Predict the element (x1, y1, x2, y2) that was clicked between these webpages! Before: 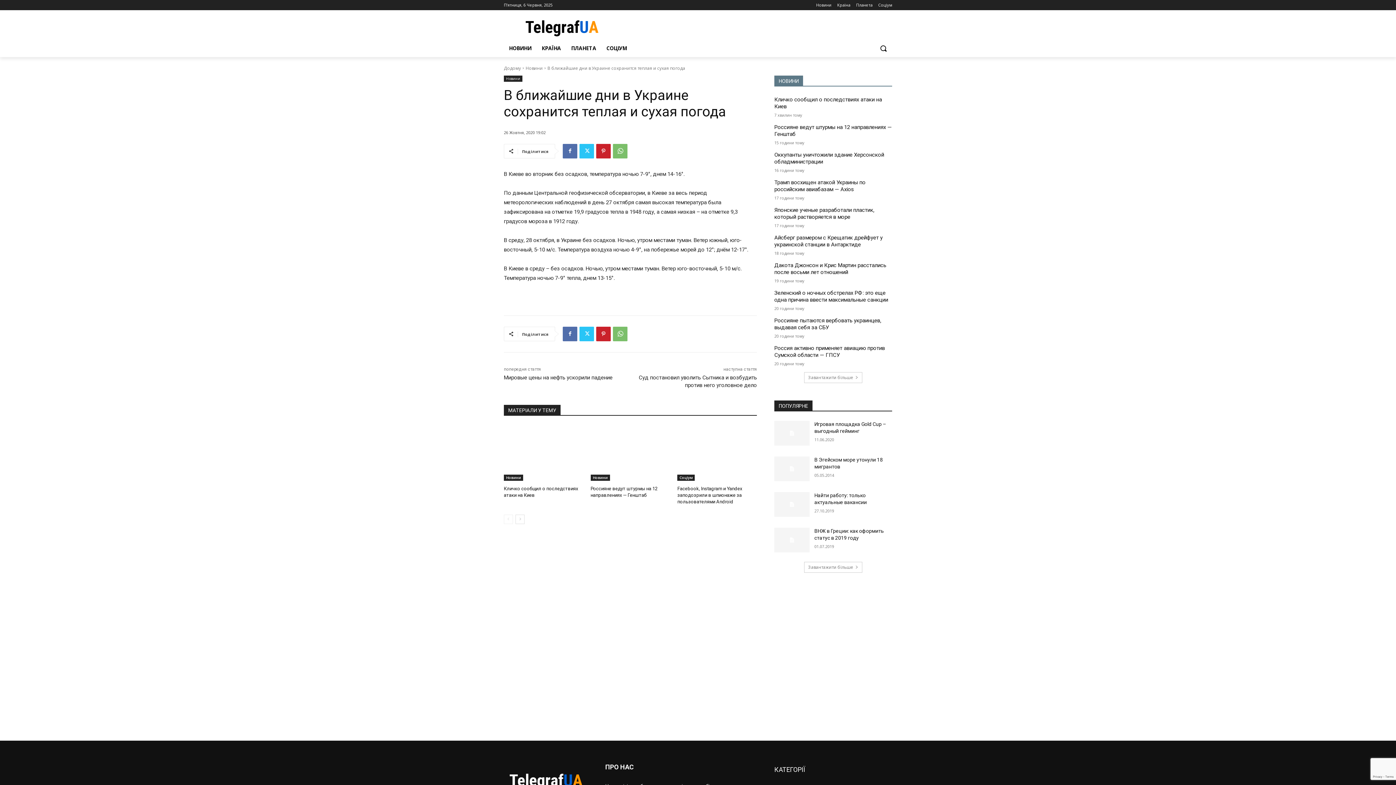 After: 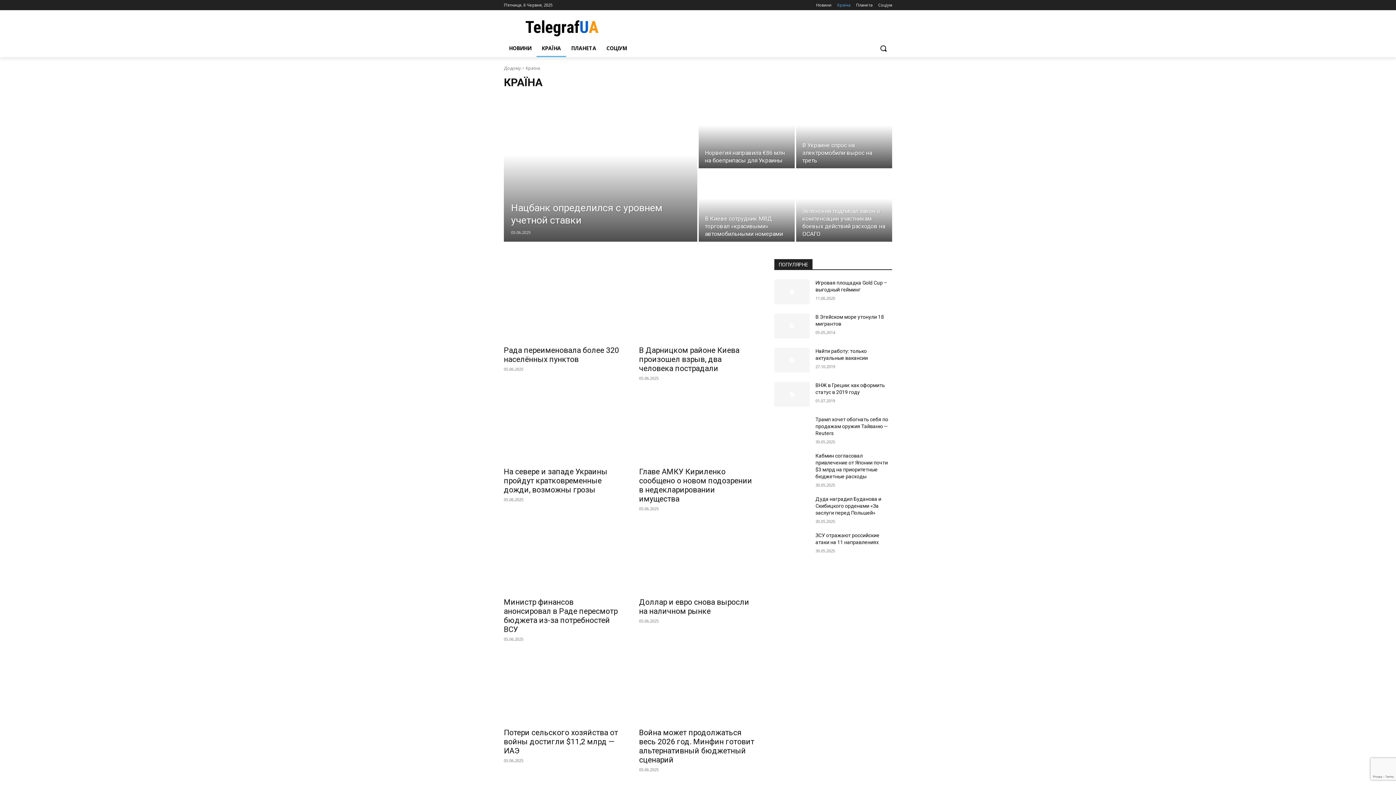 Action: bbox: (837, 0, 850, 10) label: Країна